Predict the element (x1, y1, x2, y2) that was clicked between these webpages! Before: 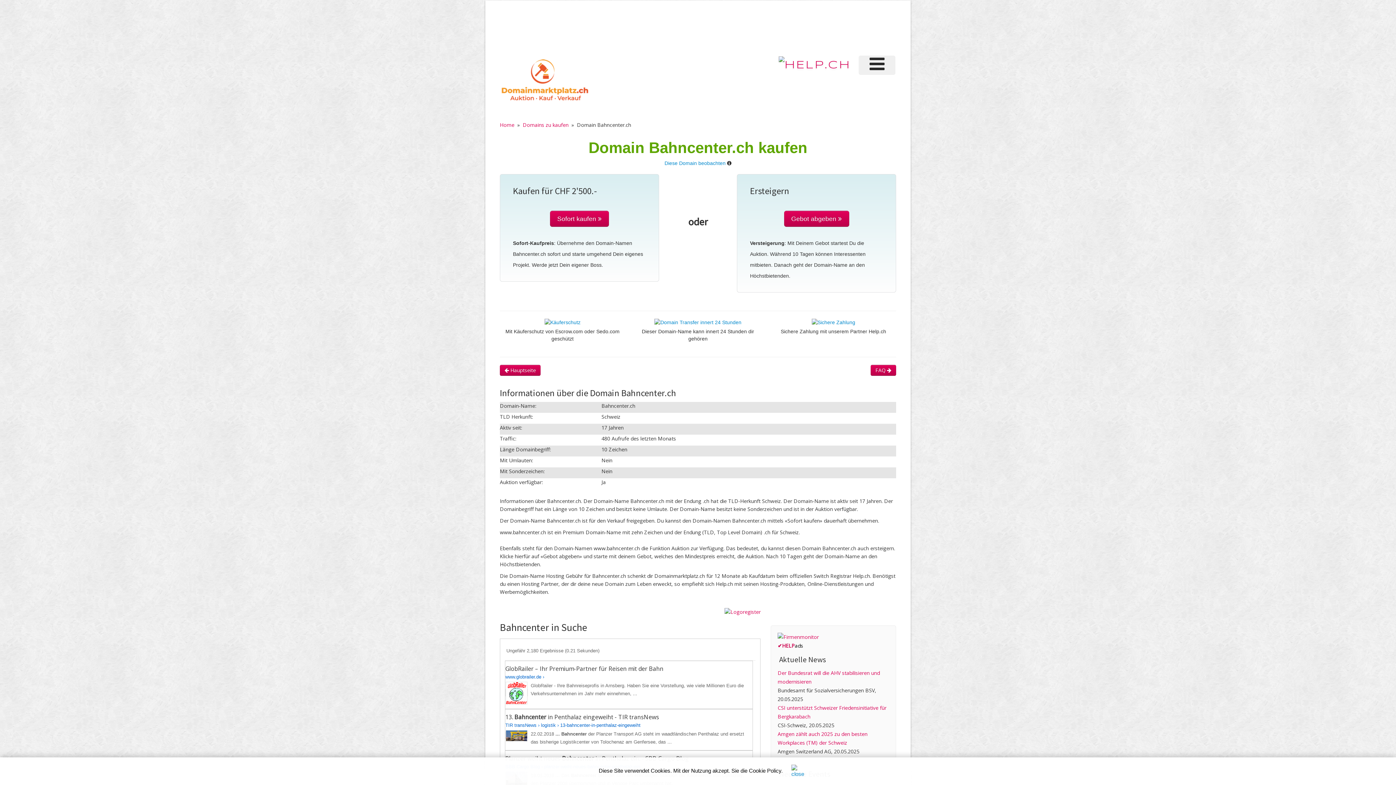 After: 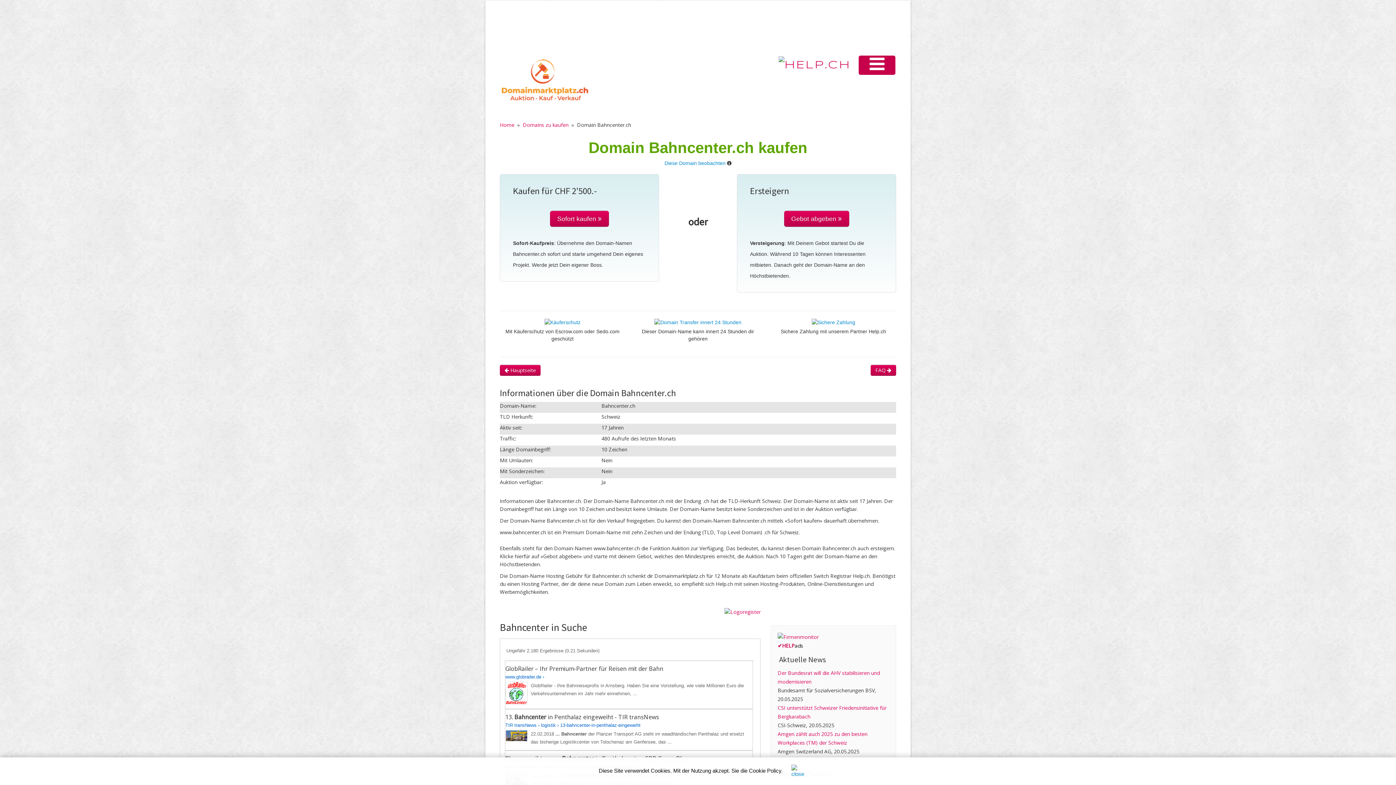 Action: bbox: (858, 55, 895, 74)